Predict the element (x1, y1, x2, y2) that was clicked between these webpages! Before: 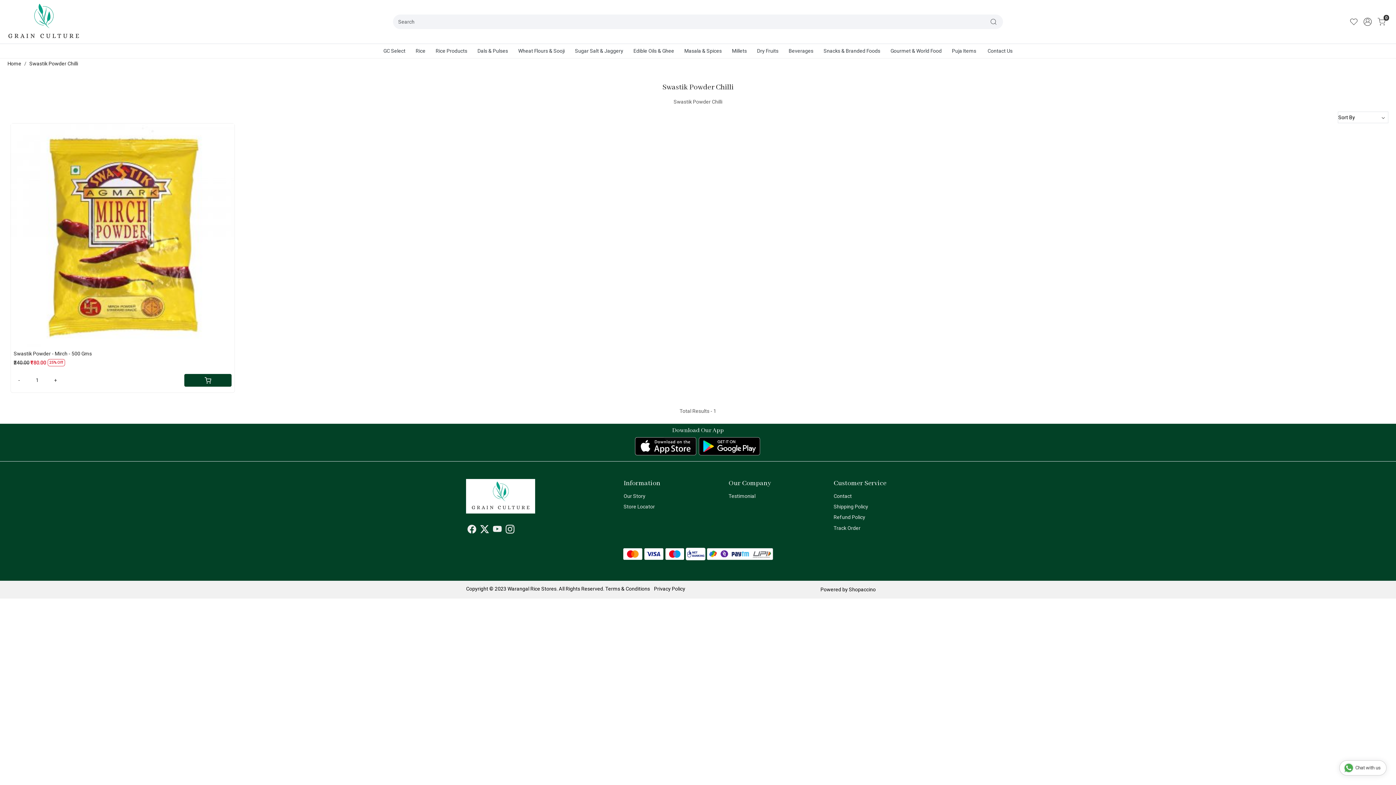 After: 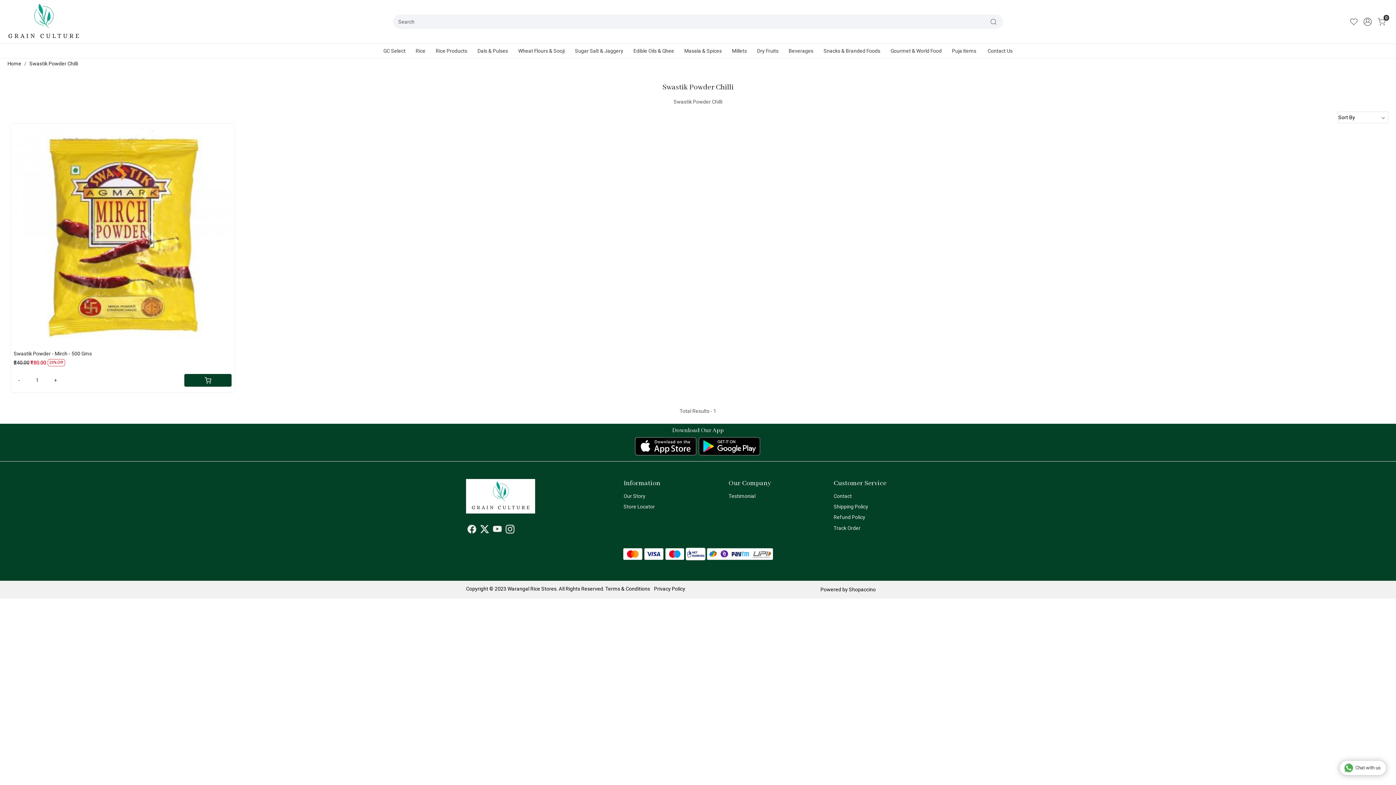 Action: bbox: (1339, 760, 1386, 776) label: Chat with us